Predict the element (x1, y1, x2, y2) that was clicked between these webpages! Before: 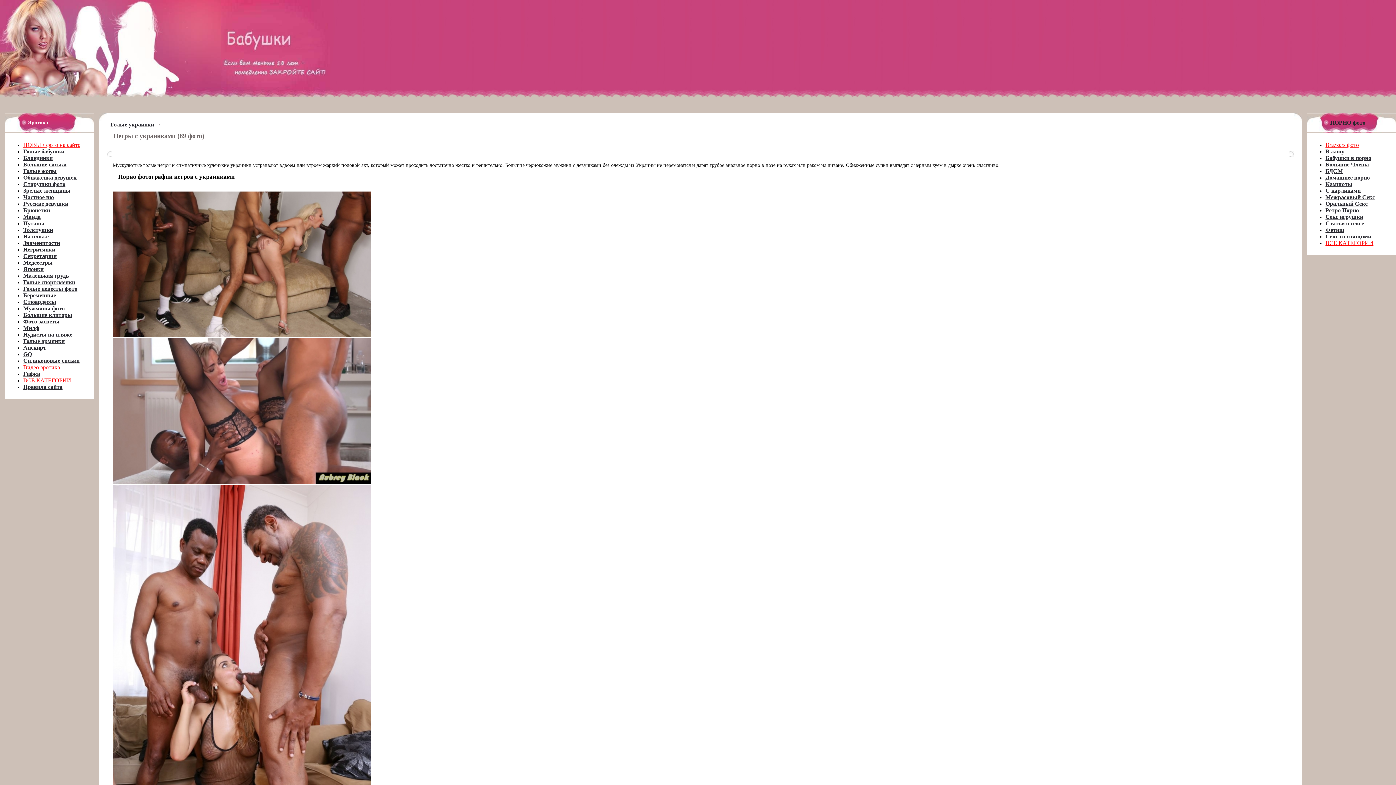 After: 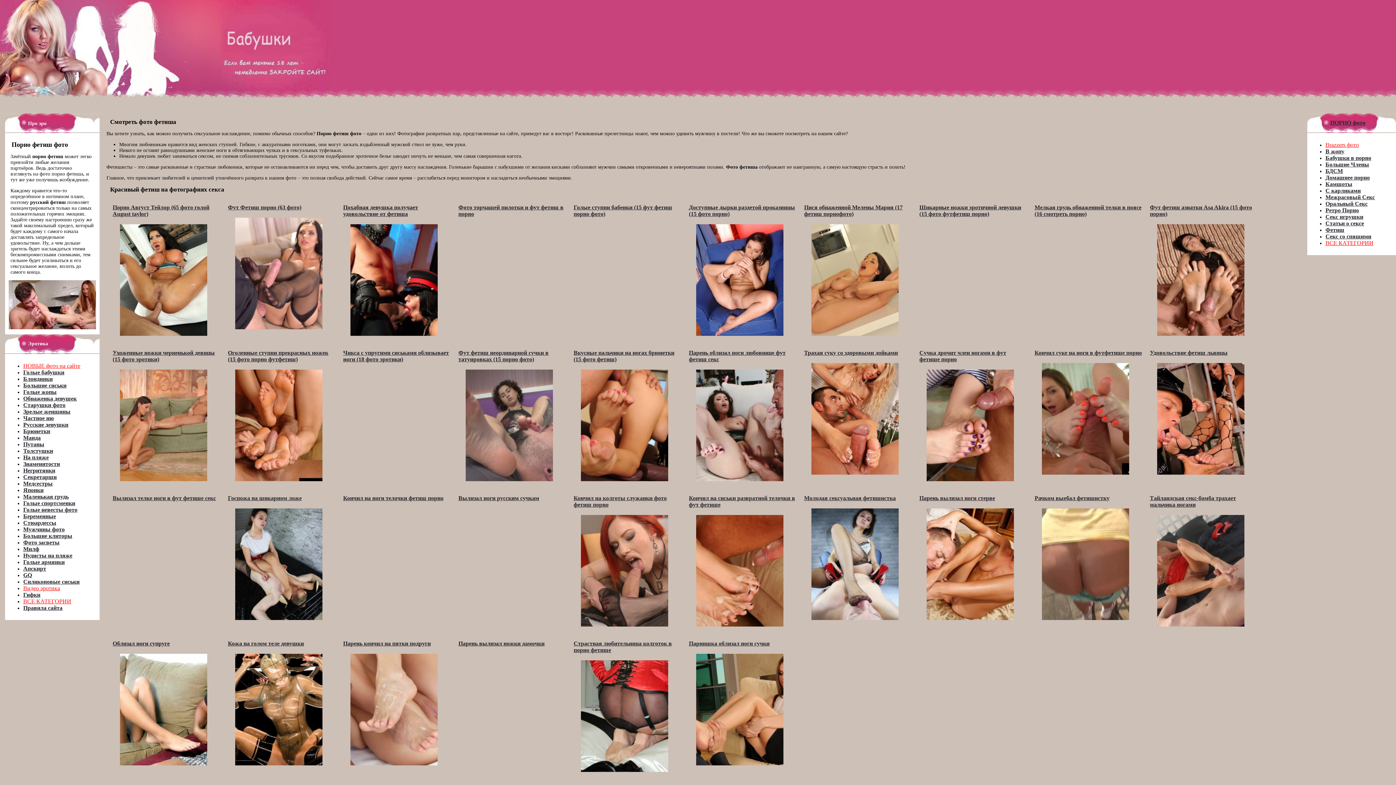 Action: label: Фетиш bbox: (1325, 226, 1344, 233)